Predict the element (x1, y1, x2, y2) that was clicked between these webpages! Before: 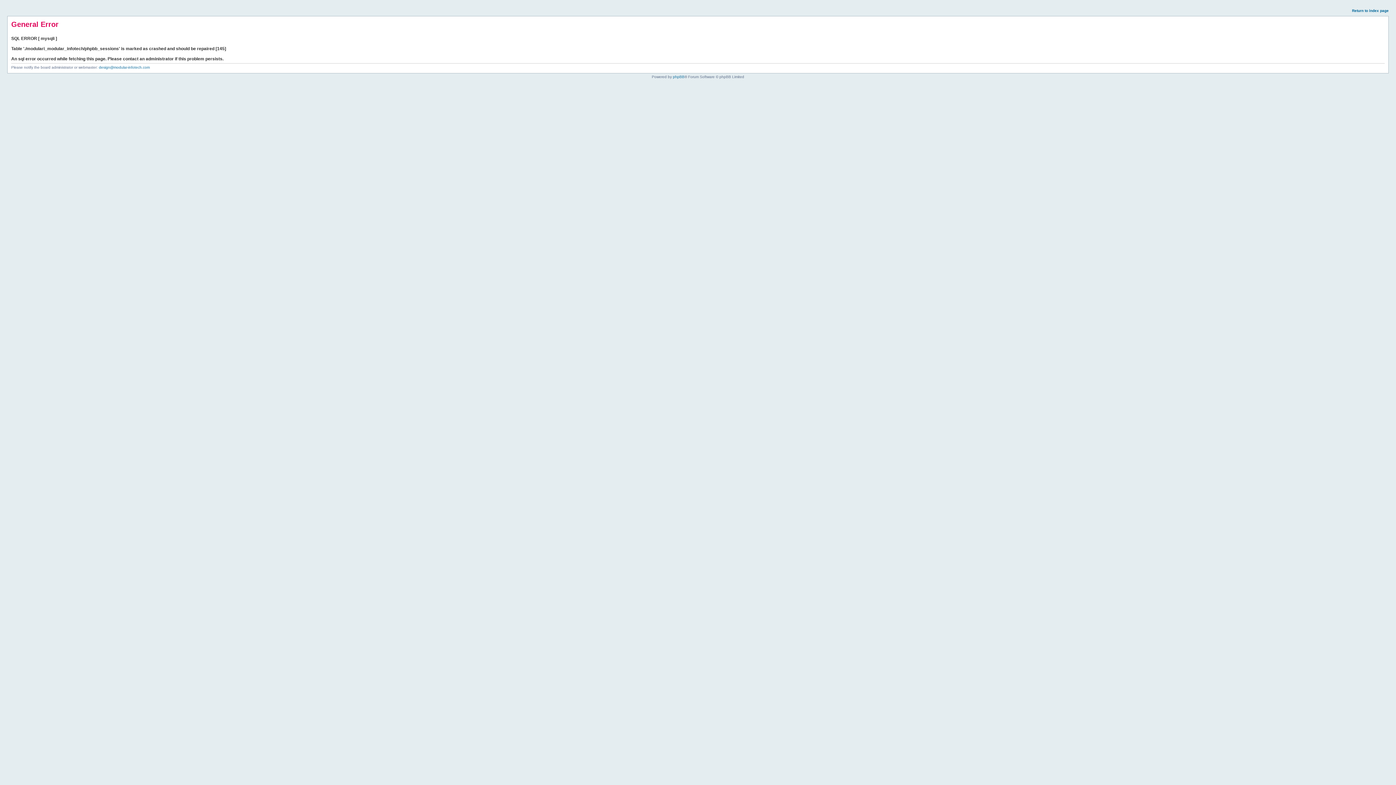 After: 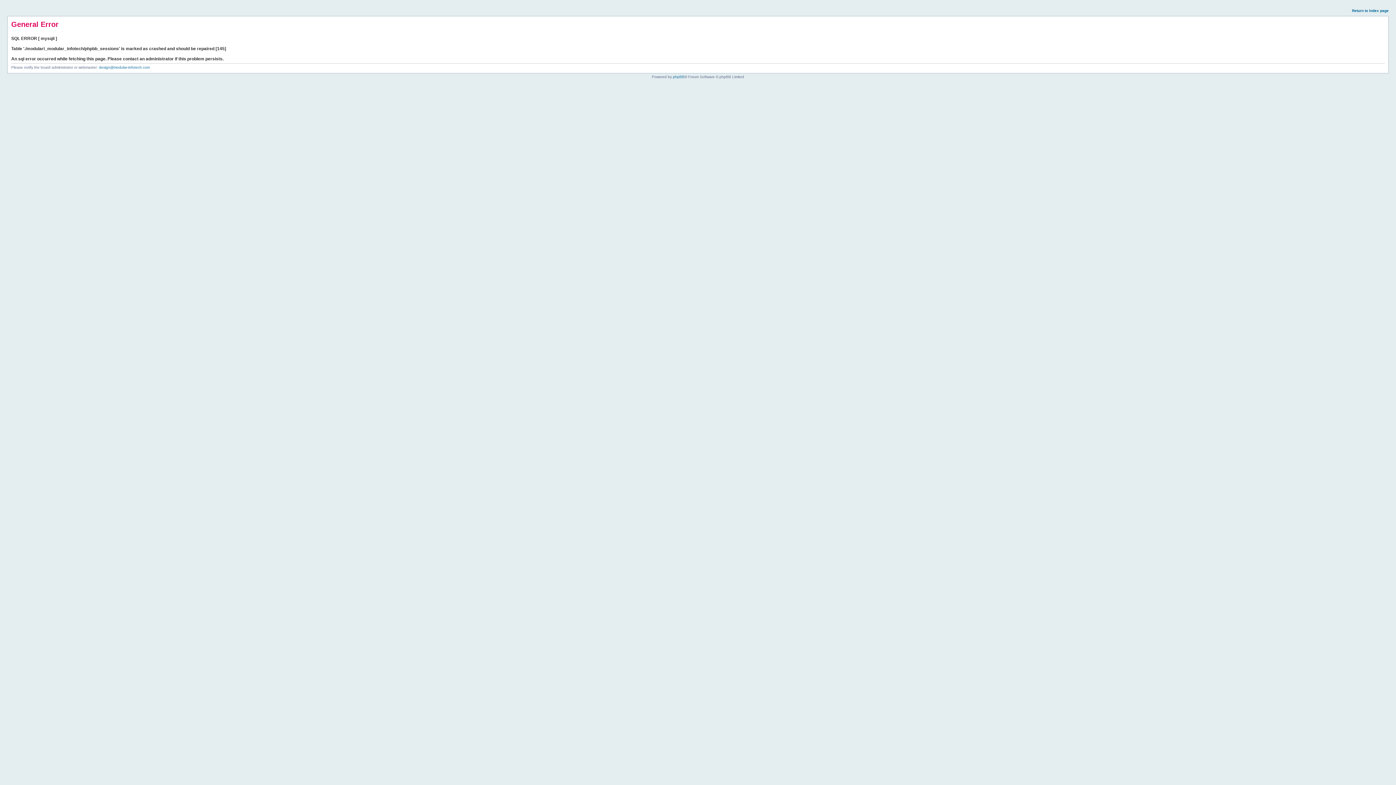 Action: label: Return to index page bbox: (1352, 8, 1389, 12)